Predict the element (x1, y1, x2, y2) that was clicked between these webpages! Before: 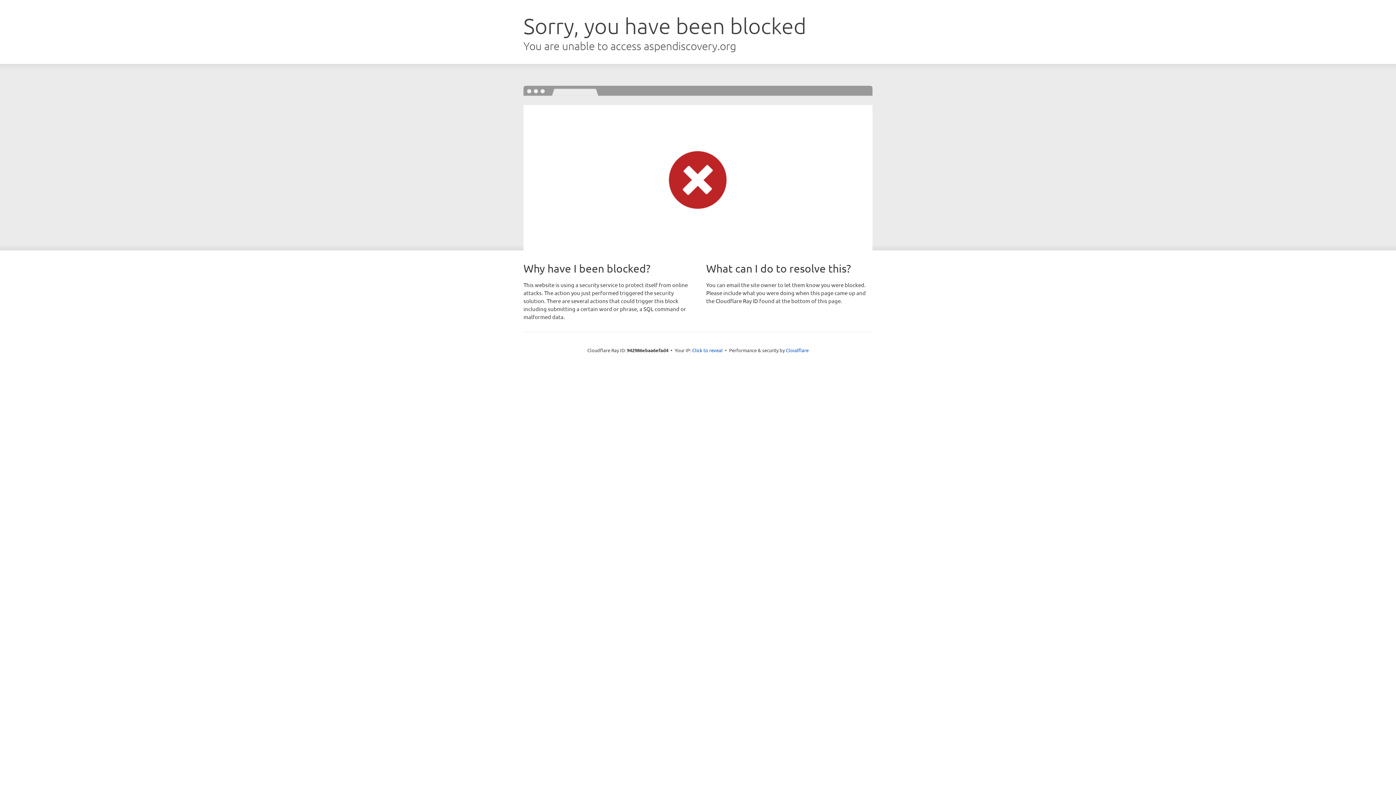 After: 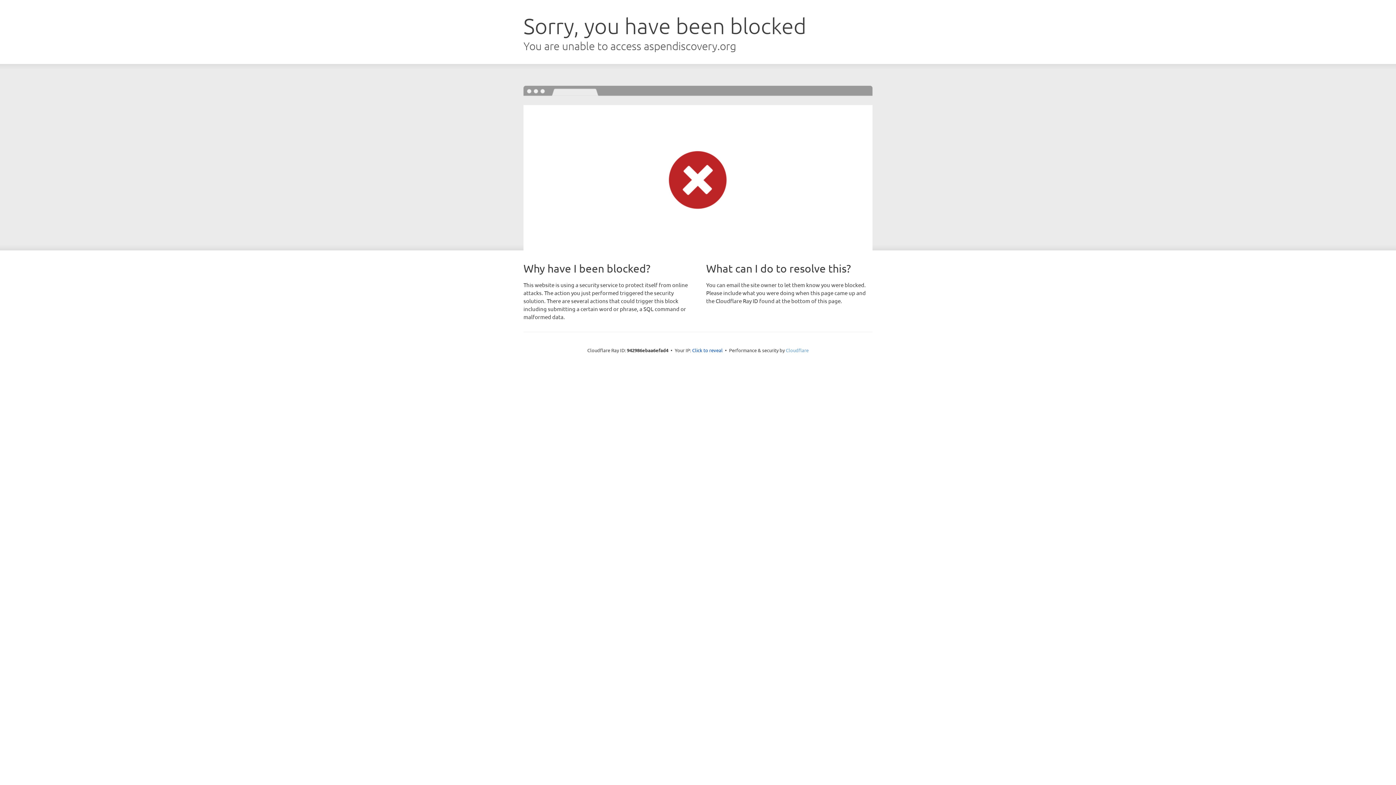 Action: label: Cloudflare bbox: (786, 347, 808, 353)